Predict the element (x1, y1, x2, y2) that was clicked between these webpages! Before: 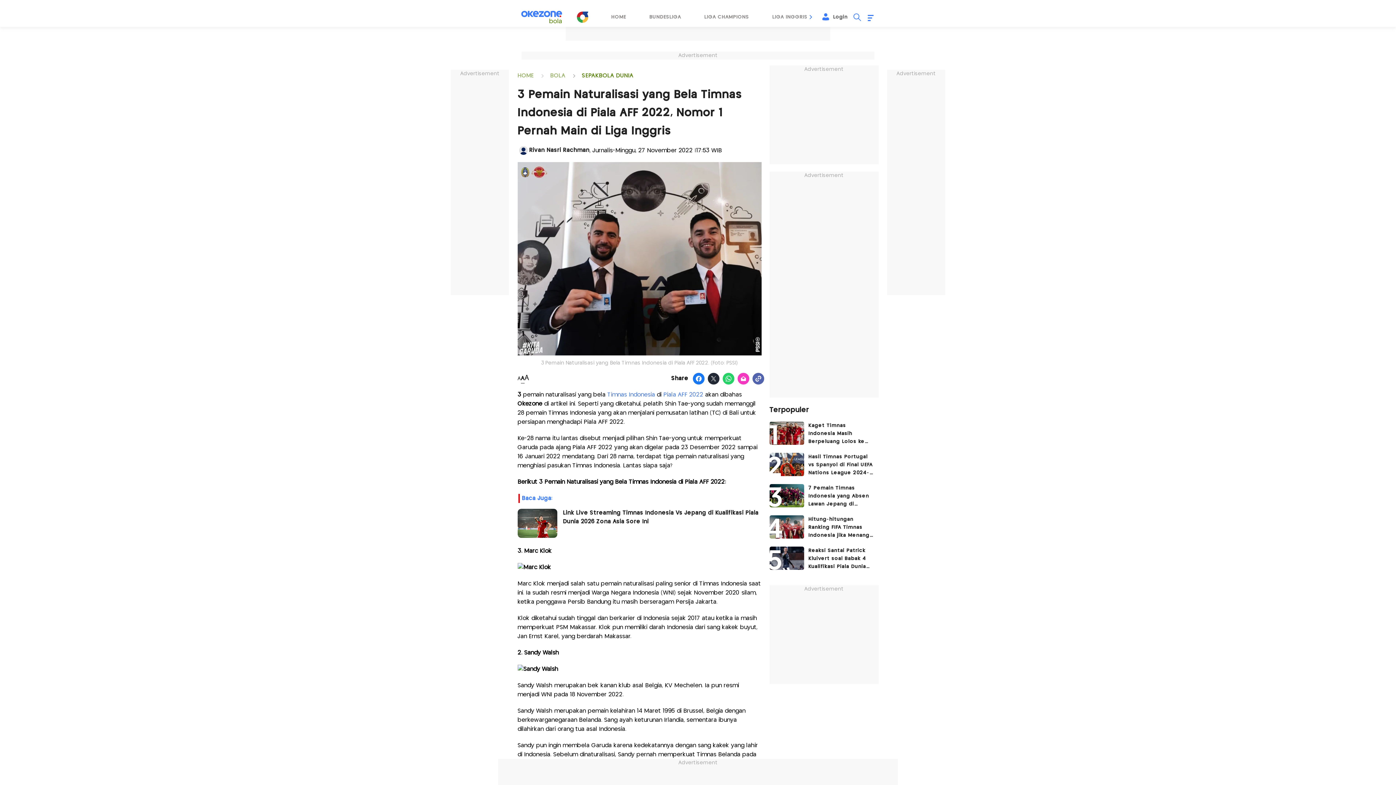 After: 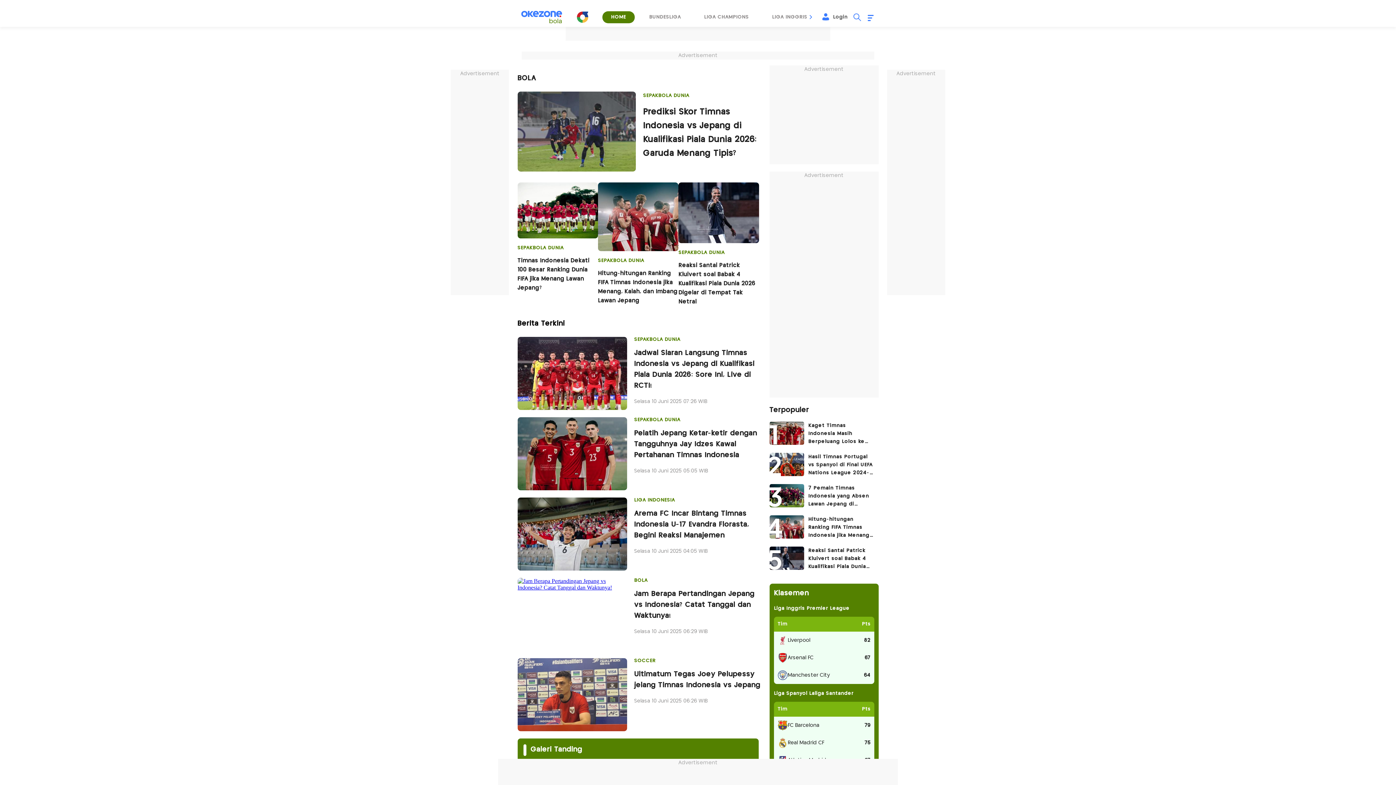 Action: bbox: (602, 11, 634, 23) label: 1 / 10